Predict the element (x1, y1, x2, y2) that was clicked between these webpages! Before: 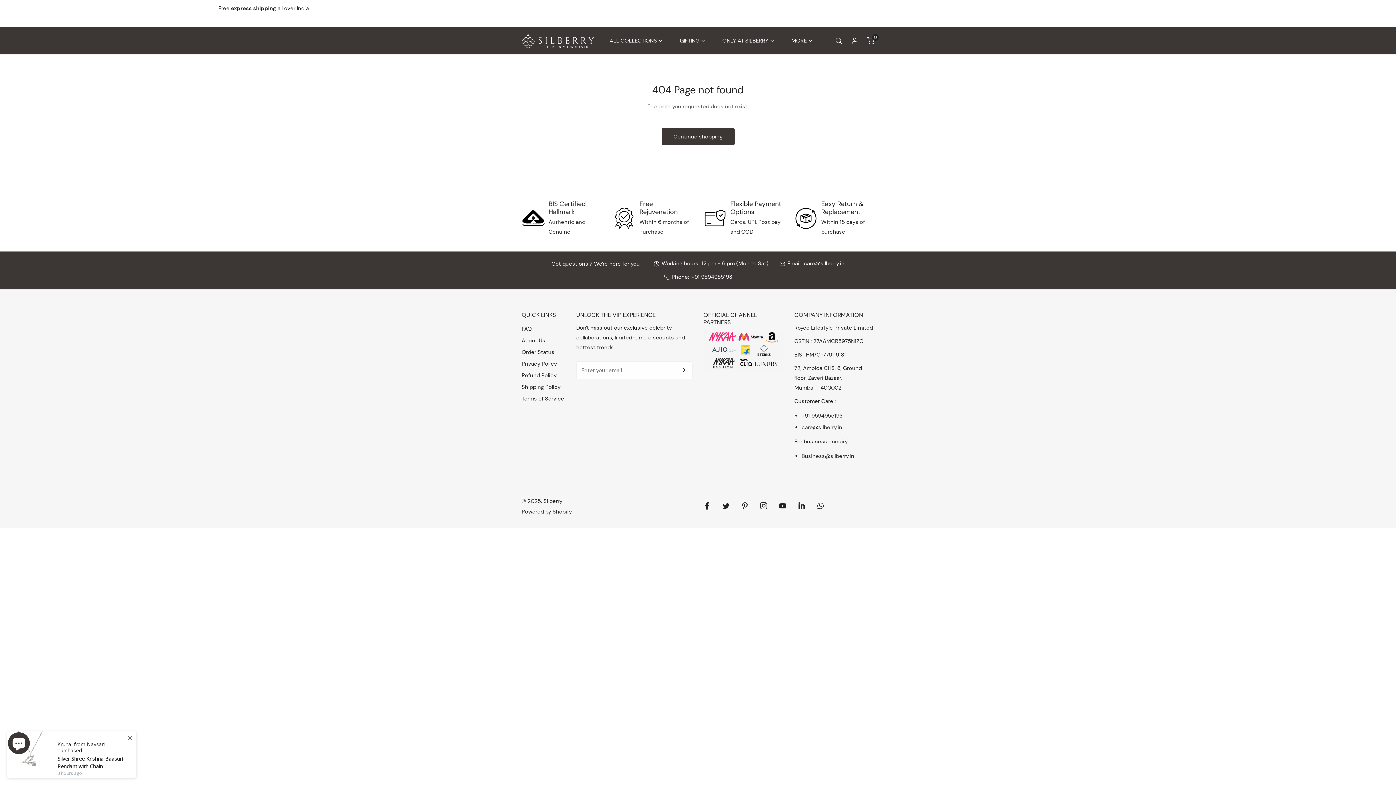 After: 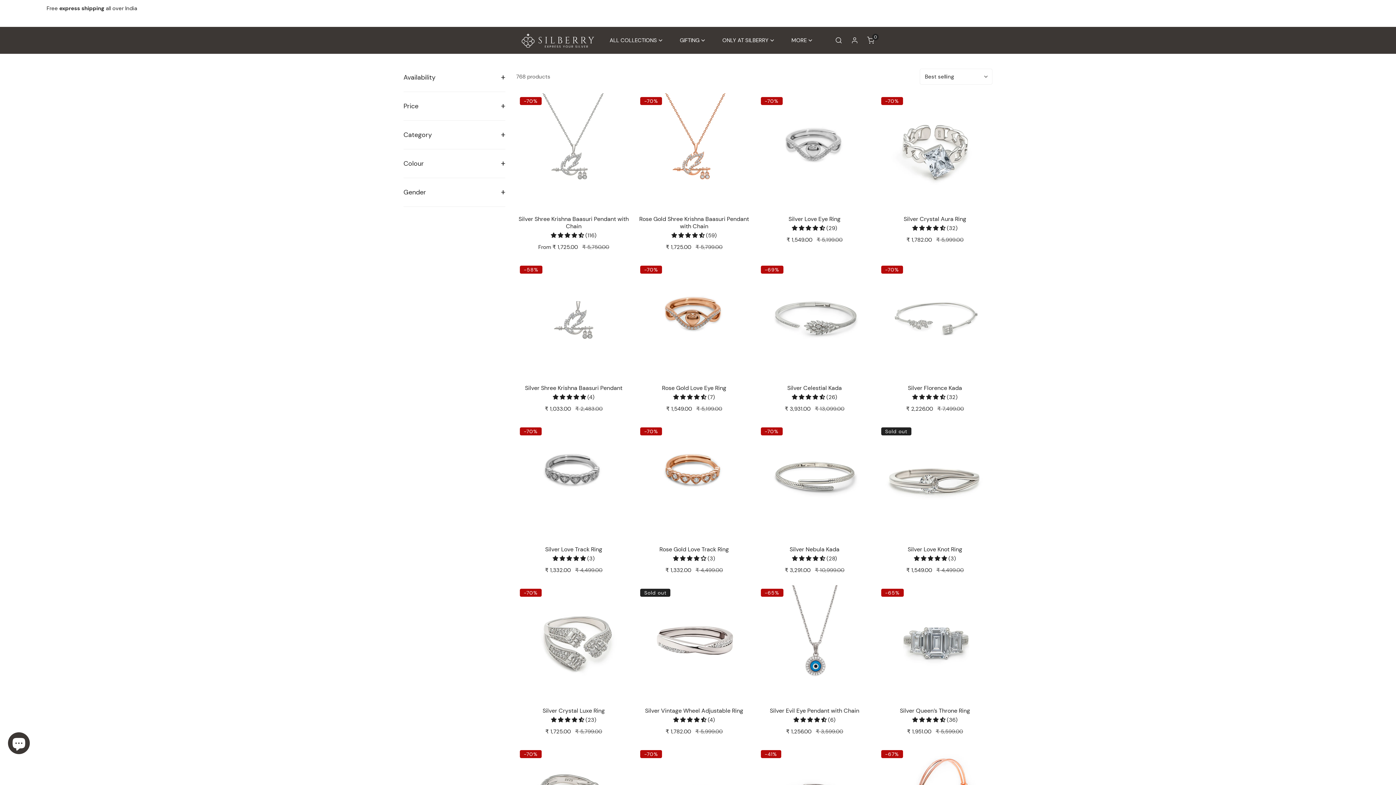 Action: bbox: (-161, 3, 1219, 23) label: This Summer get flat 10% on ₹1490+

Use Code : SUMMER